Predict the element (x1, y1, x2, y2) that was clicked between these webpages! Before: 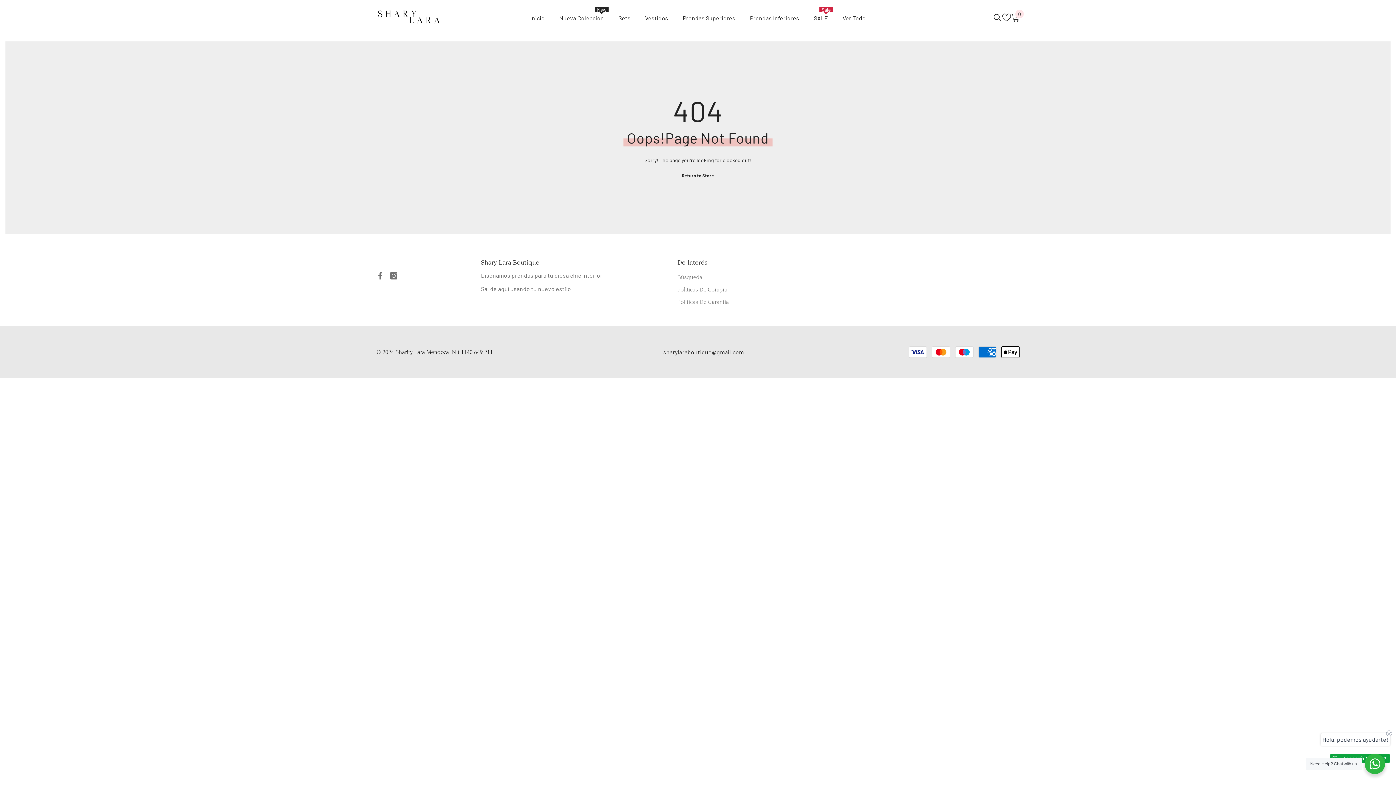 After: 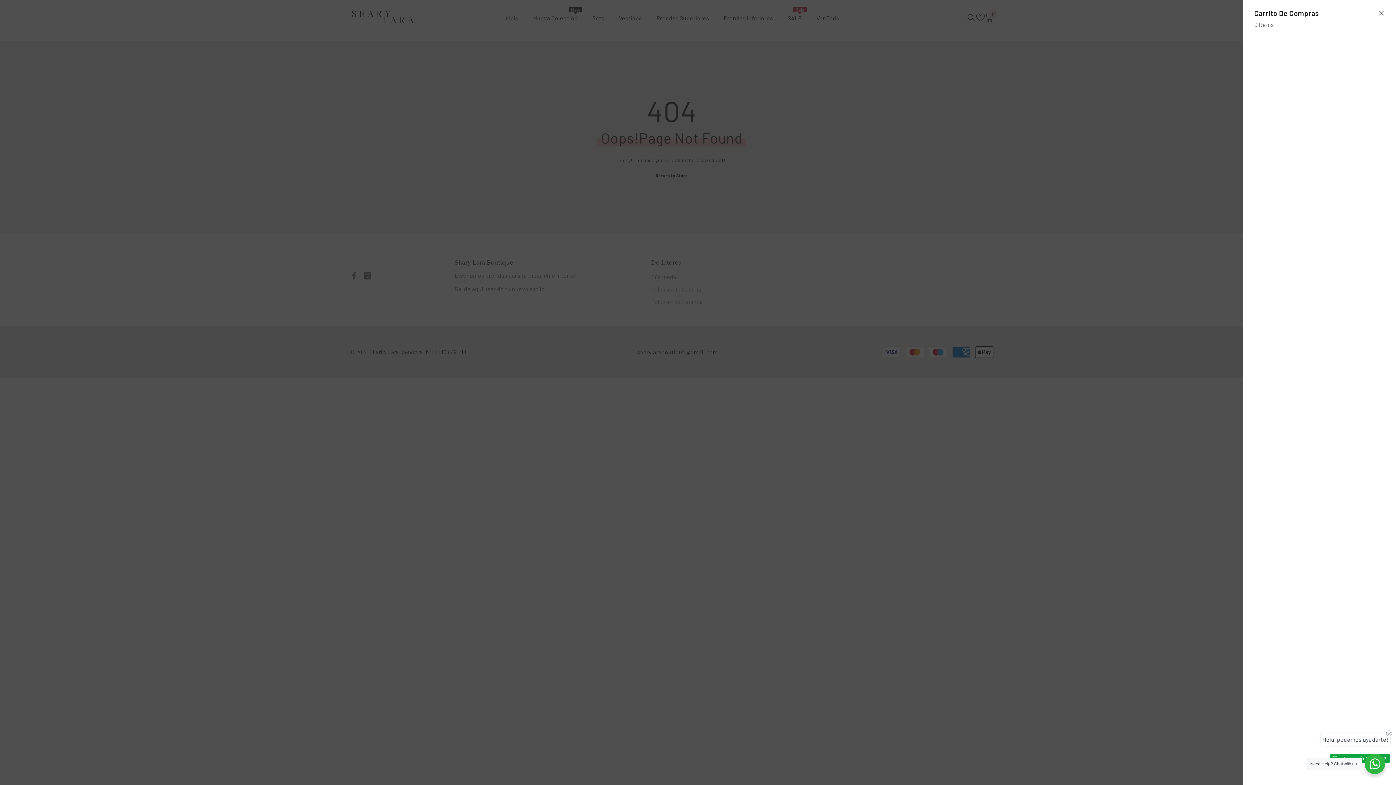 Action: bbox: (1011, 13, 1020, 21) label: Cart
0
0 items